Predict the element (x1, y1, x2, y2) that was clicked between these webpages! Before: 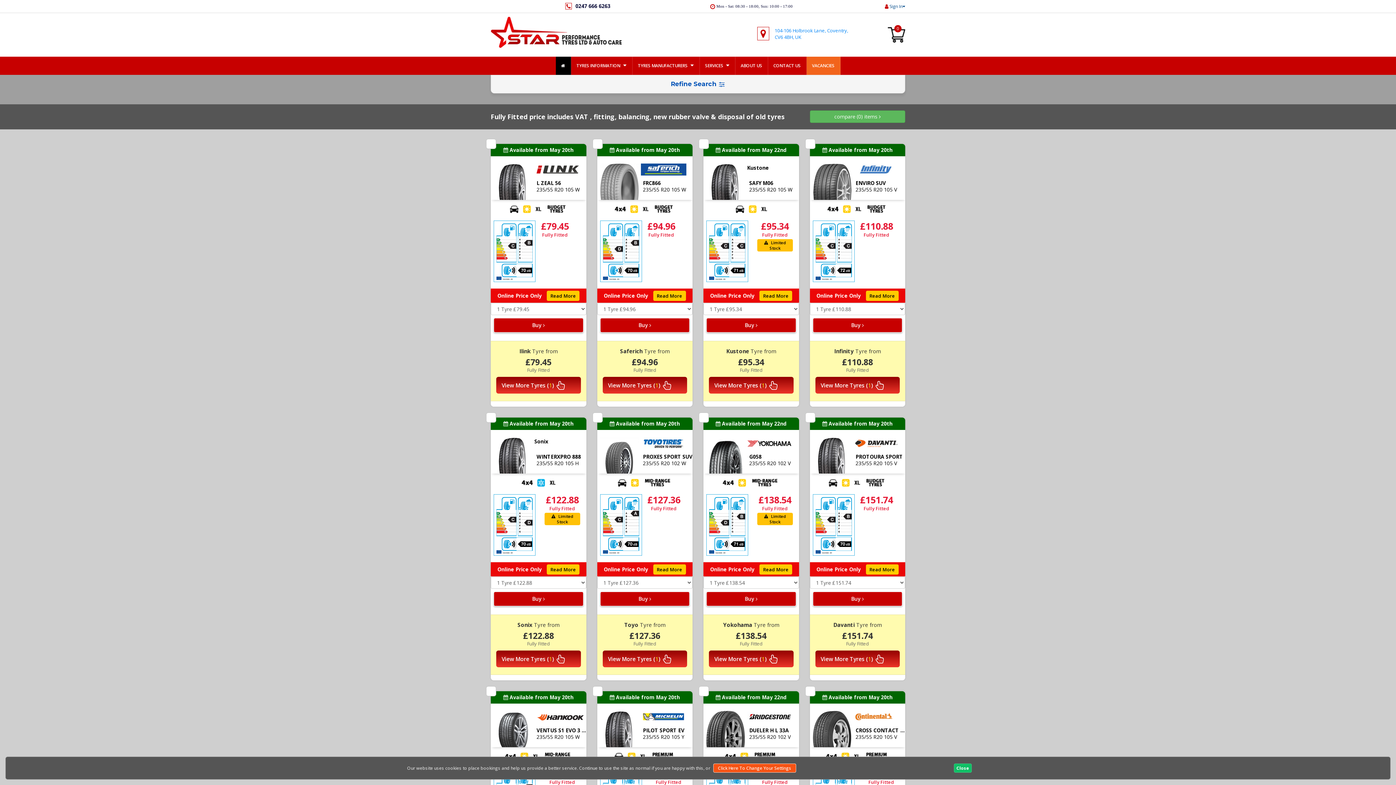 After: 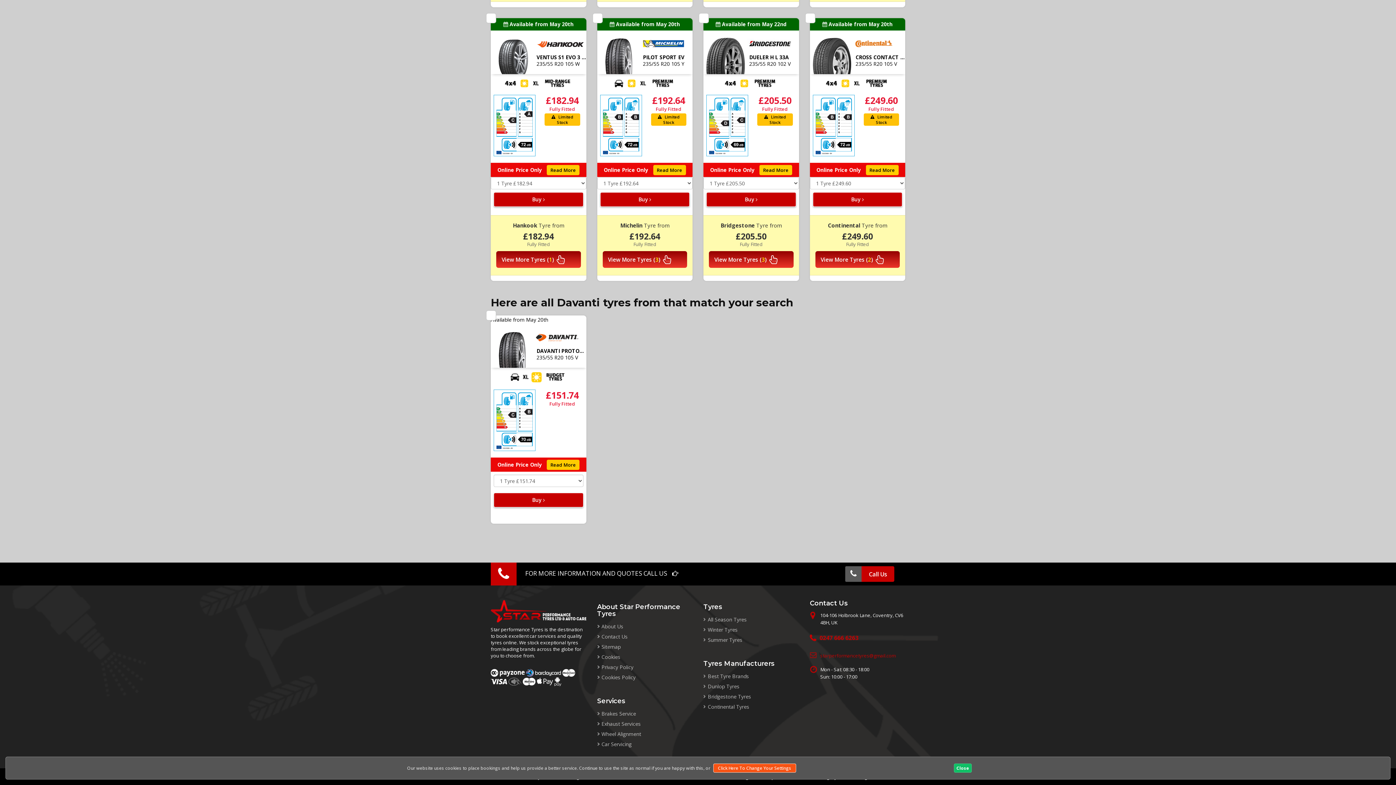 Action: label: View More Tyres (
1
) bbox: (815, 650, 900, 667)